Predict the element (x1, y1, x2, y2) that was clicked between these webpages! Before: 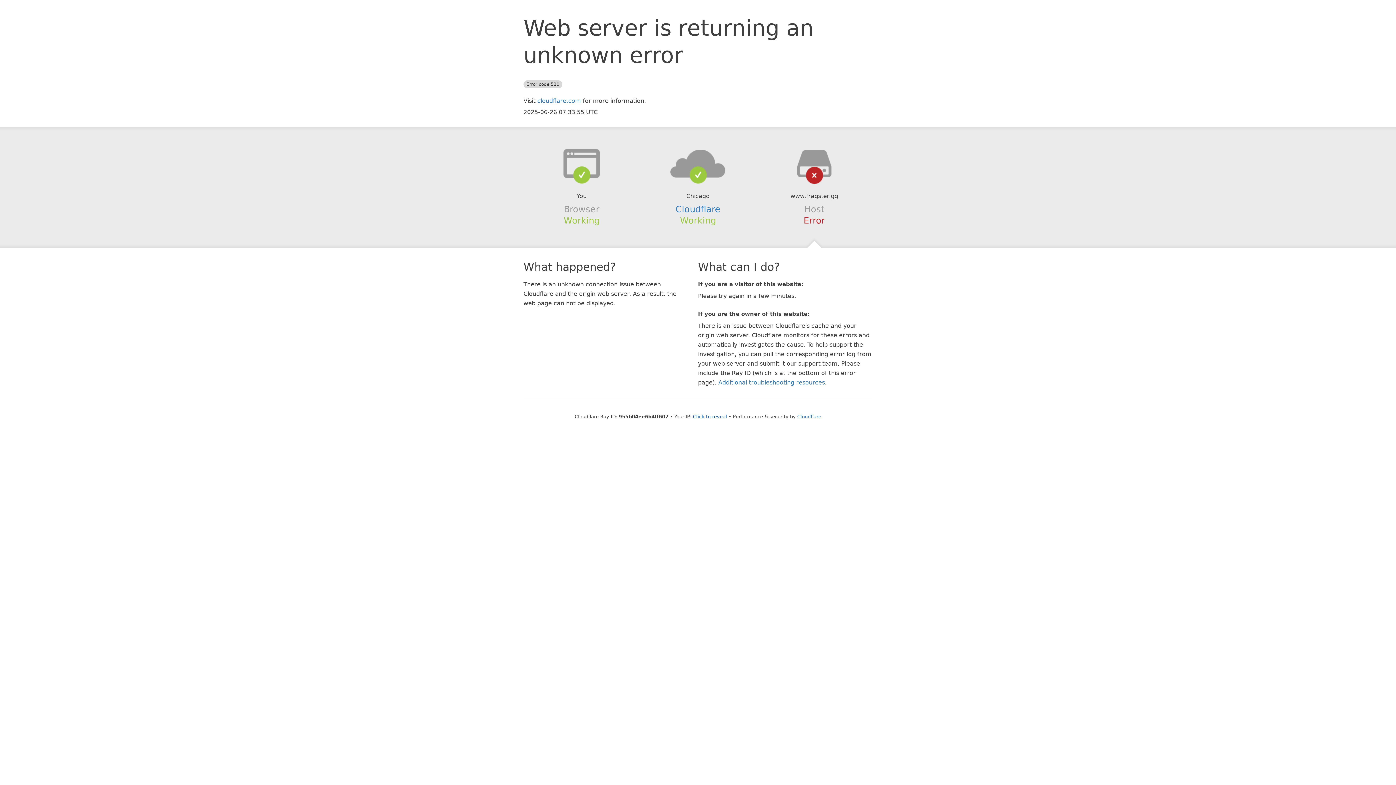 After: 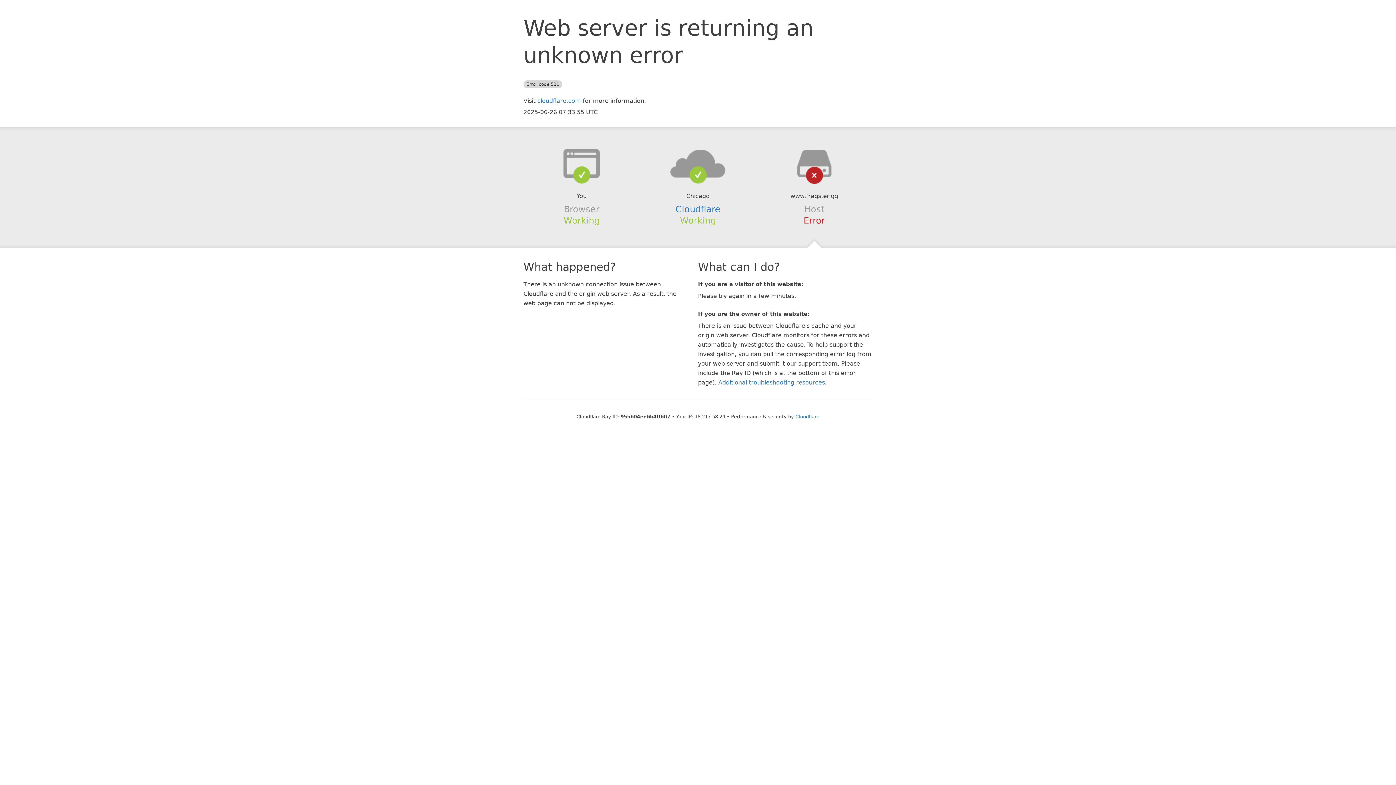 Action: bbox: (693, 414, 727, 419) label: Click to reveal